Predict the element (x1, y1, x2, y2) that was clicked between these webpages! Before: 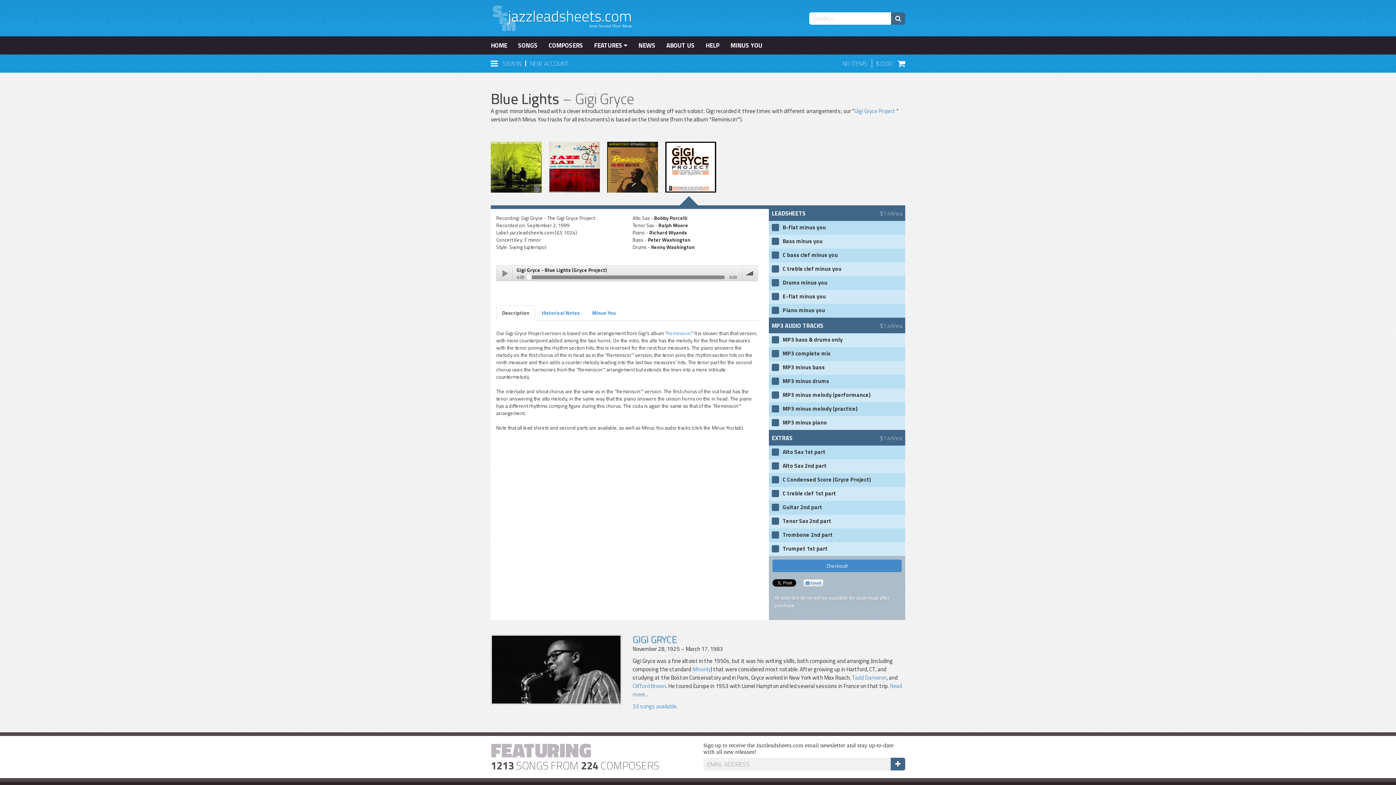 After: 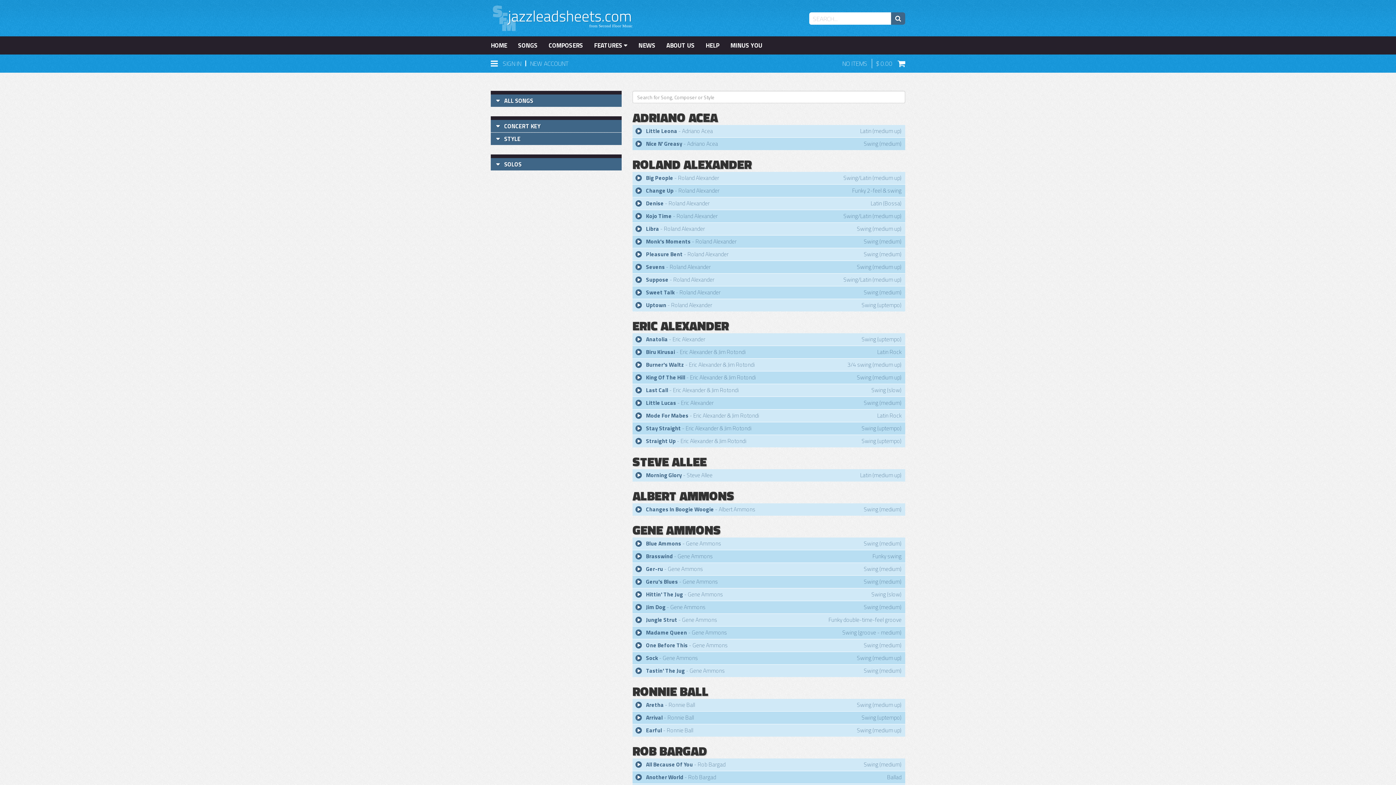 Action: label: SONGS bbox: (512, 36, 543, 54)